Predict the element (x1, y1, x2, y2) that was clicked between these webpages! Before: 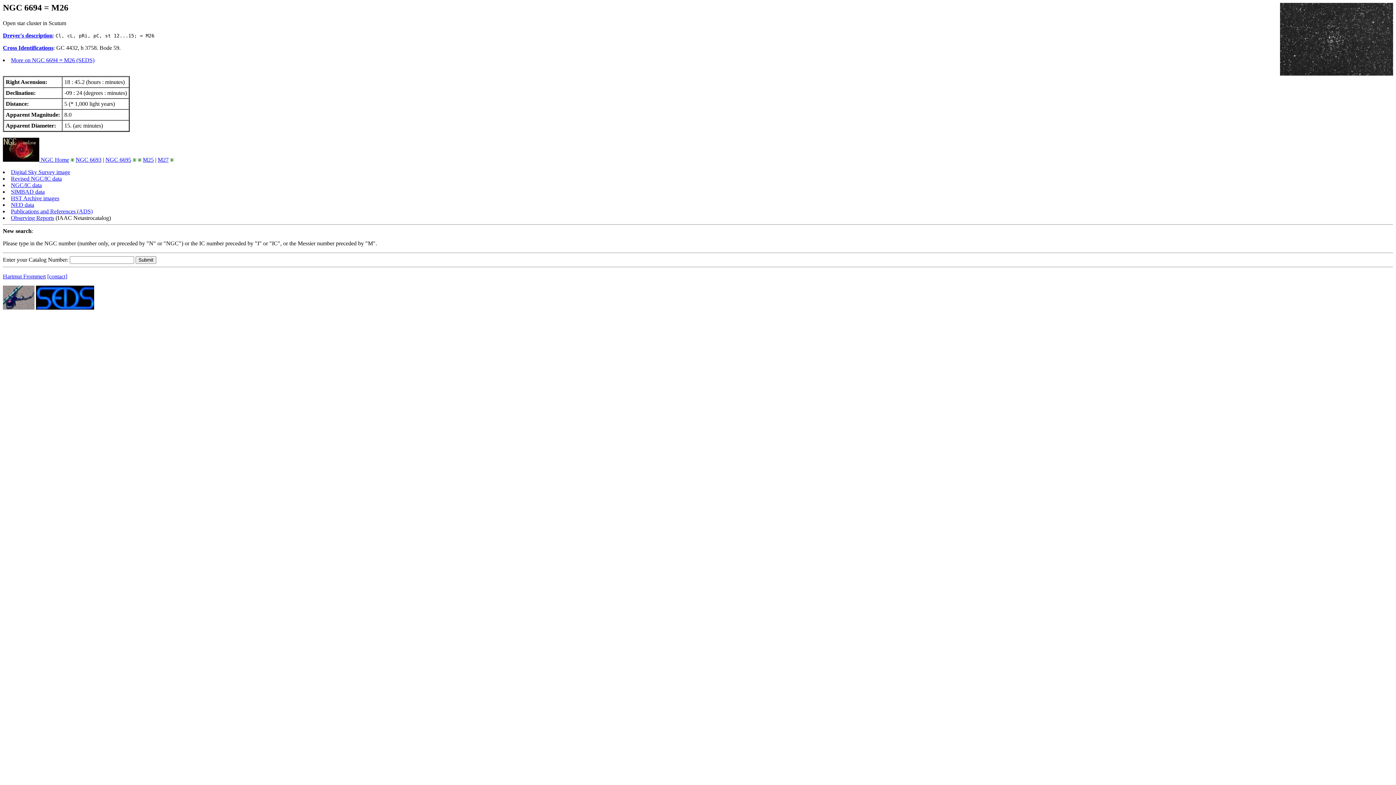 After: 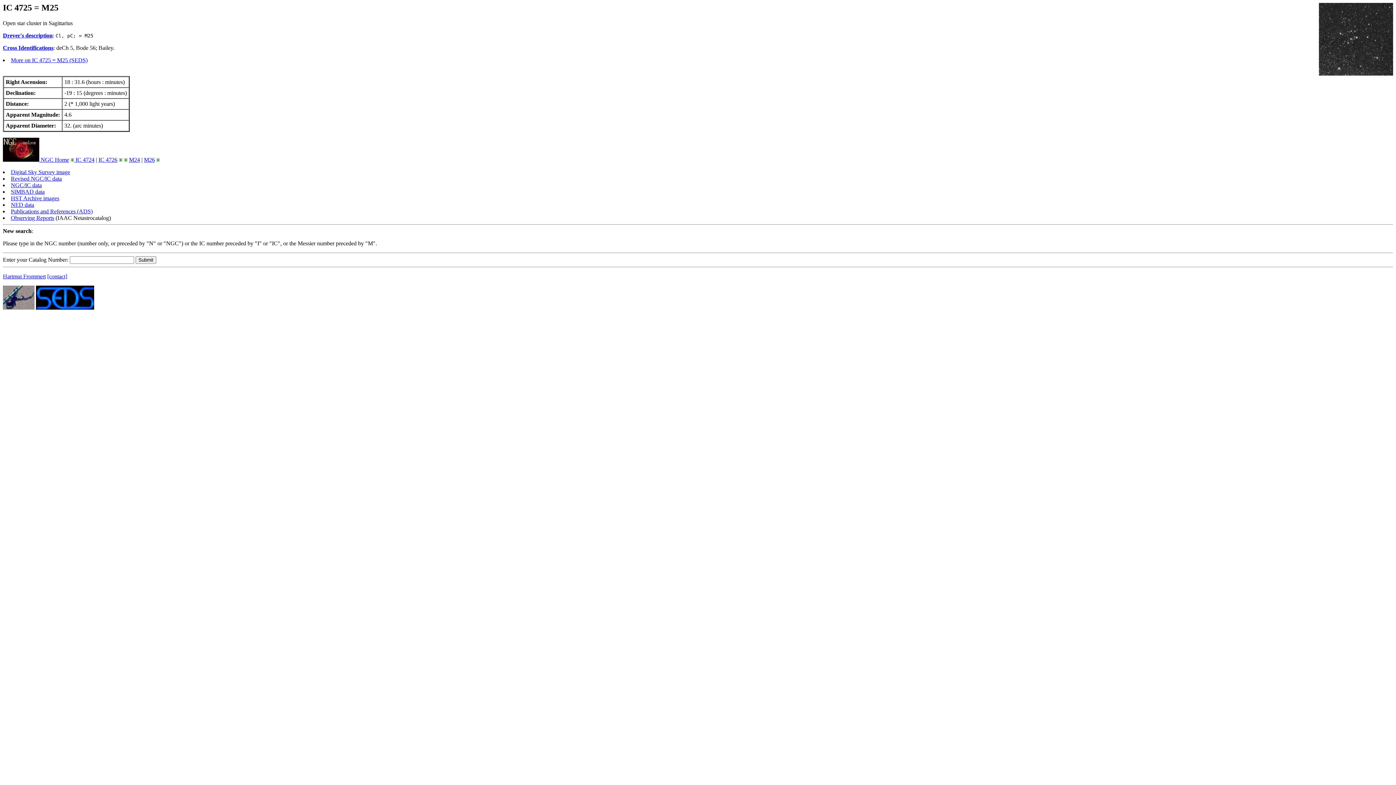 Action: bbox: (142, 156, 153, 162) label: M25